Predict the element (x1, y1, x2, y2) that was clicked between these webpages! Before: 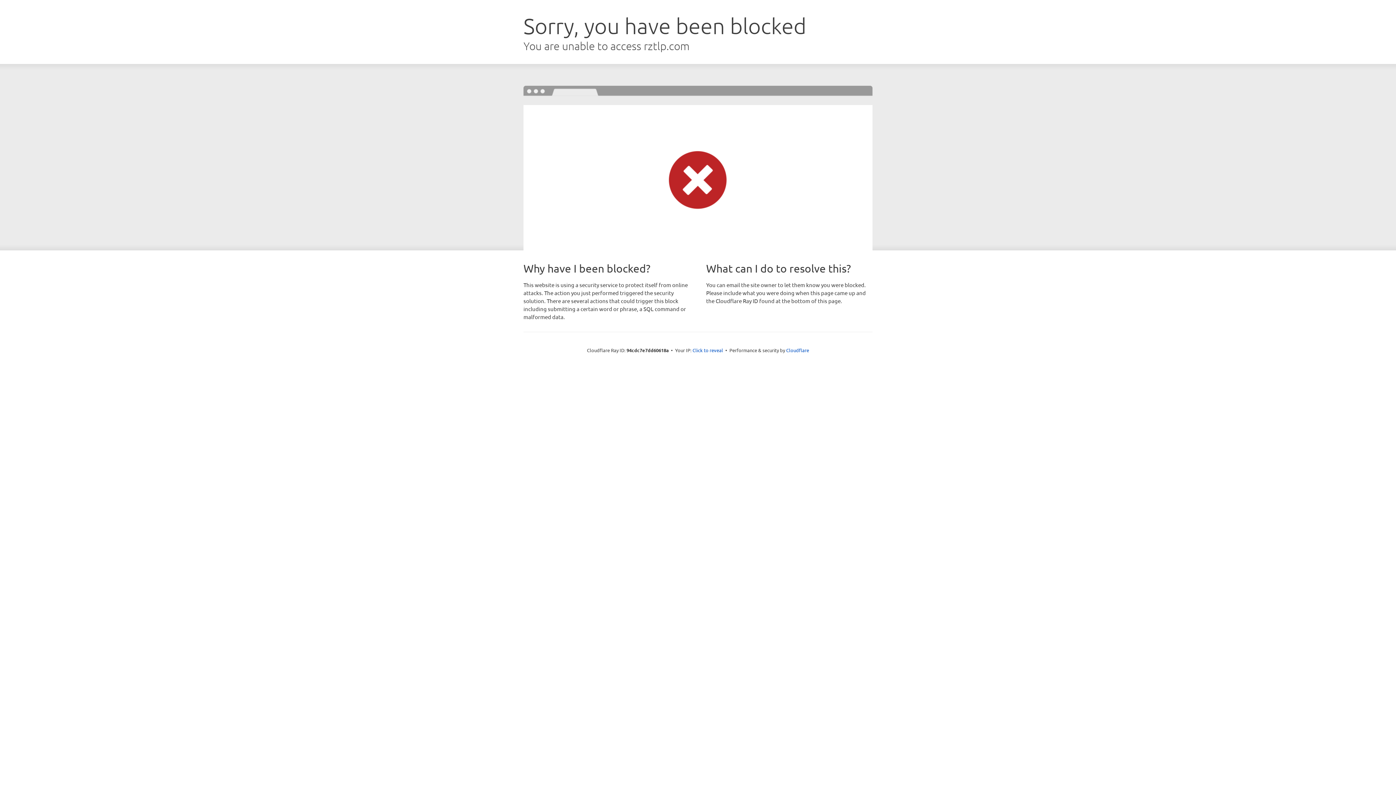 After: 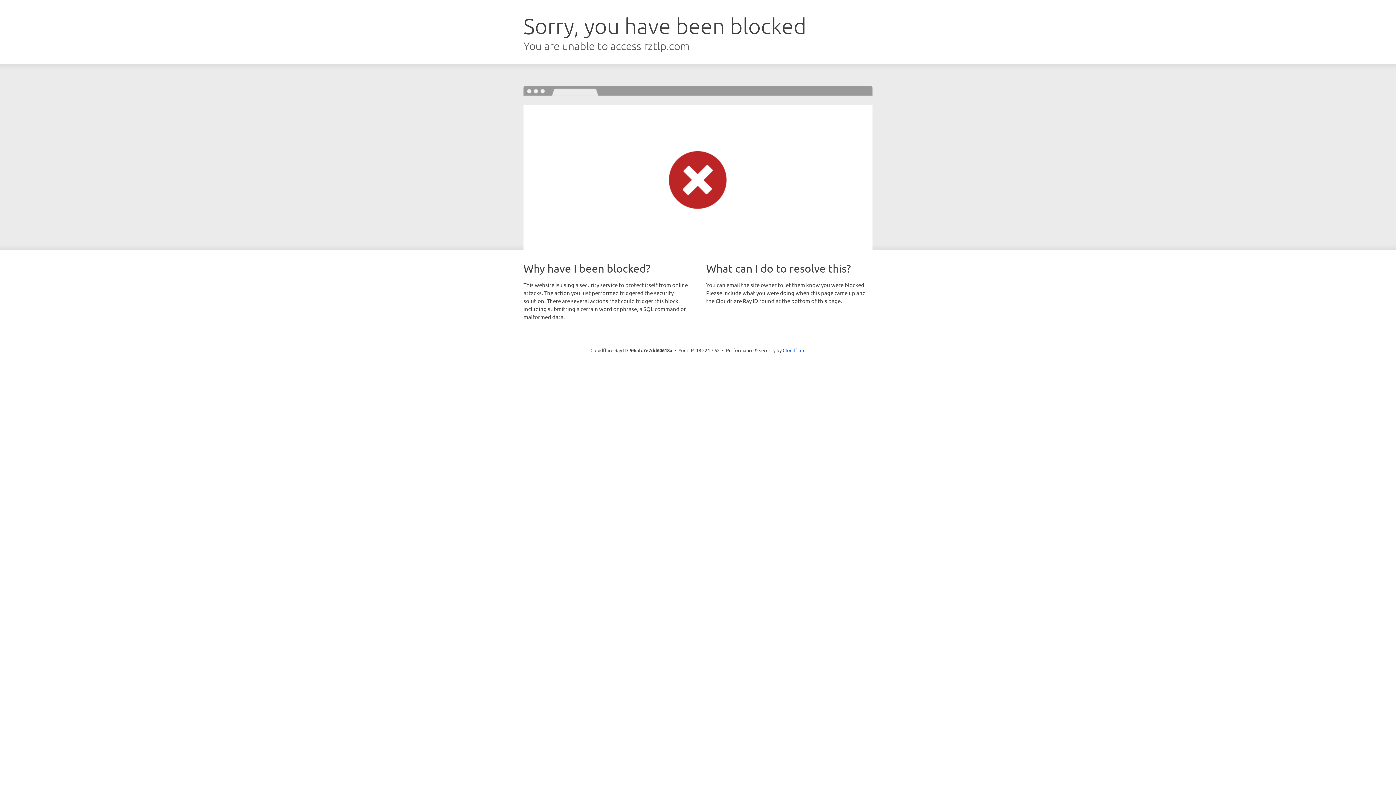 Action: bbox: (692, 346, 723, 353) label: Click to reveal